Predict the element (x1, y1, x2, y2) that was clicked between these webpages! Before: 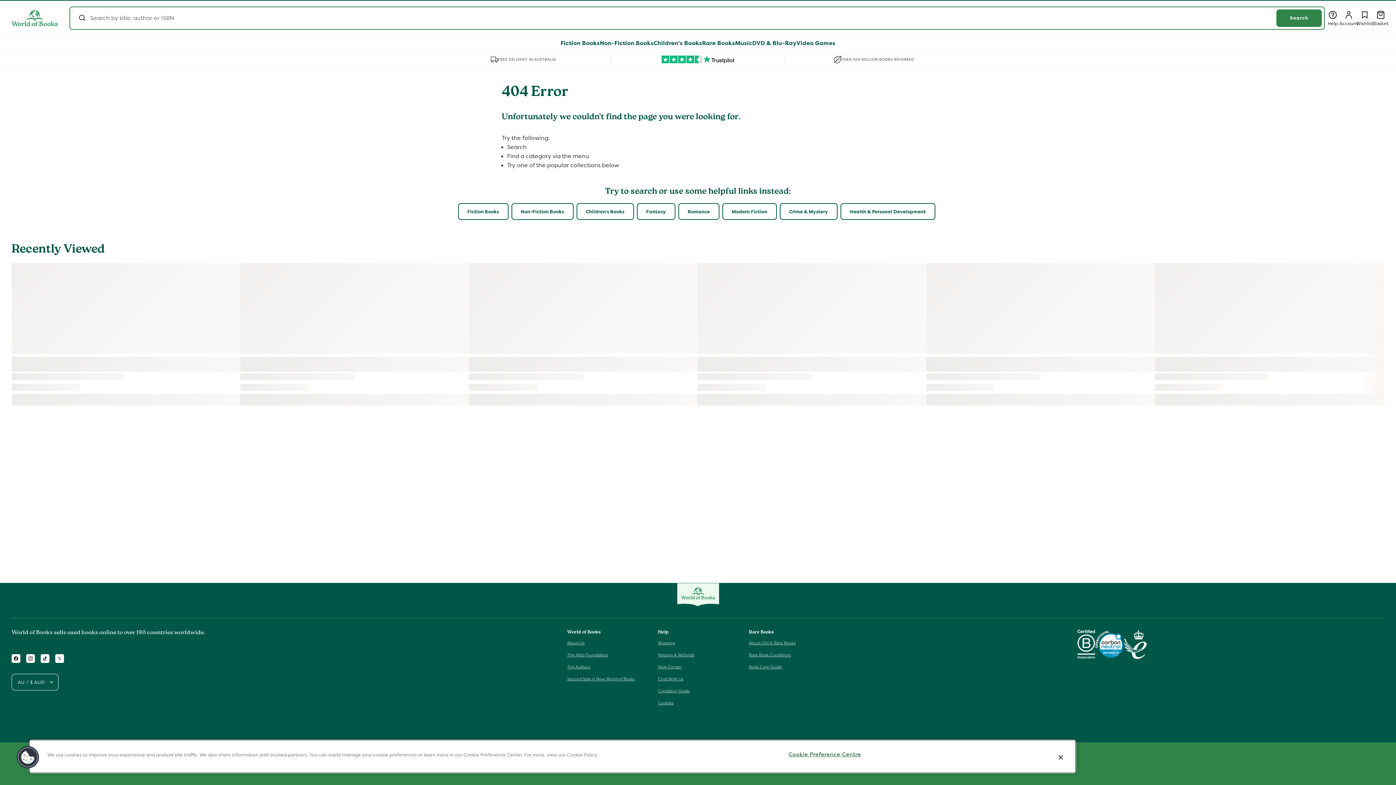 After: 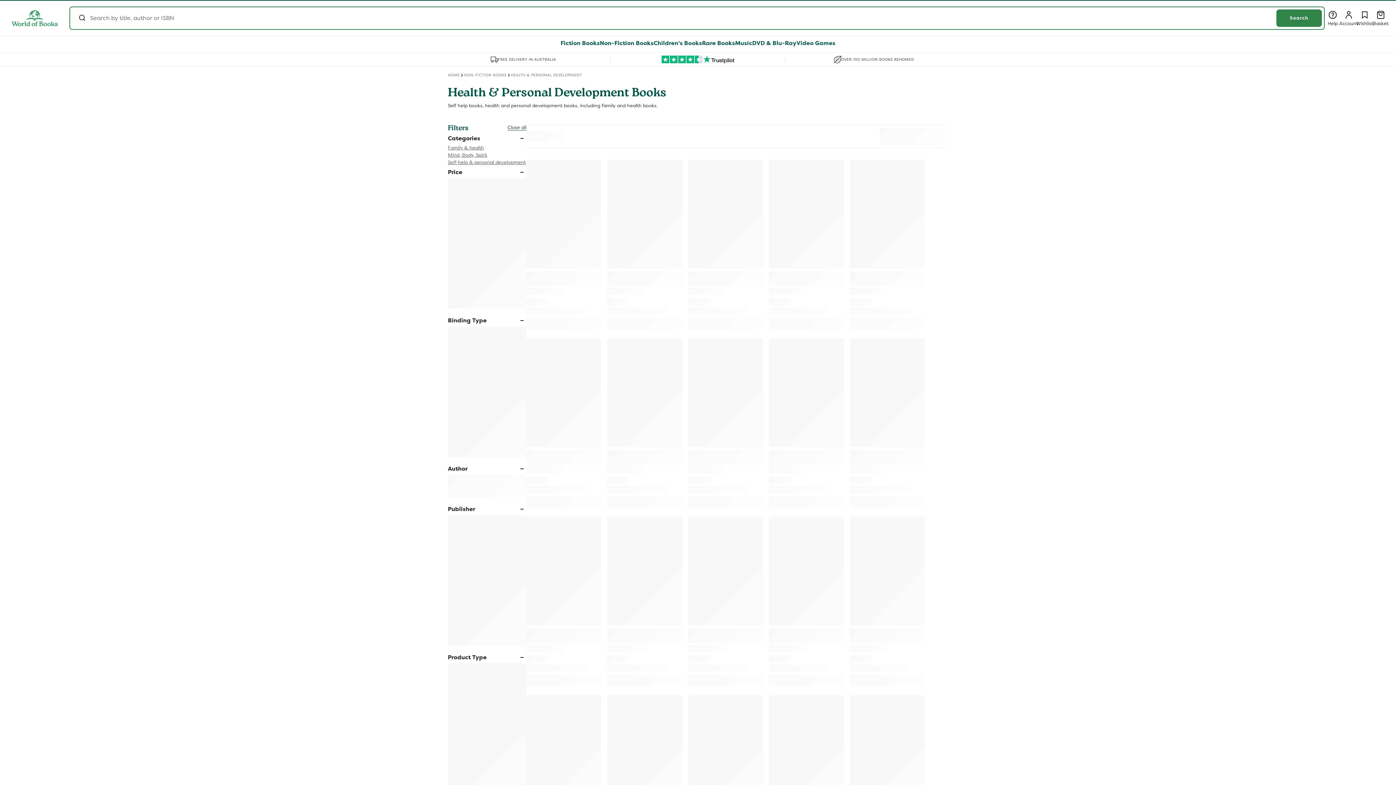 Action: bbox: (840, 203, 935, 220) label: Health & Personal Development